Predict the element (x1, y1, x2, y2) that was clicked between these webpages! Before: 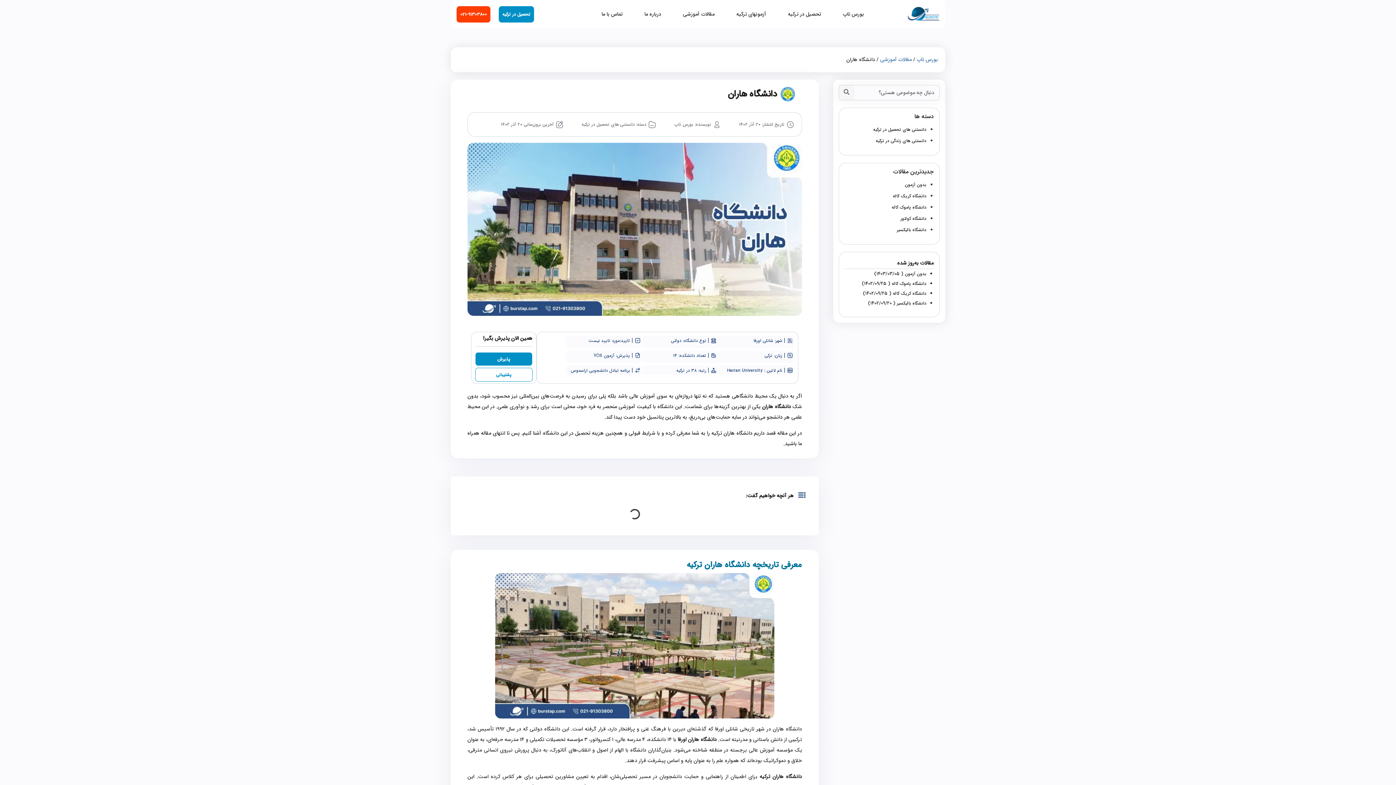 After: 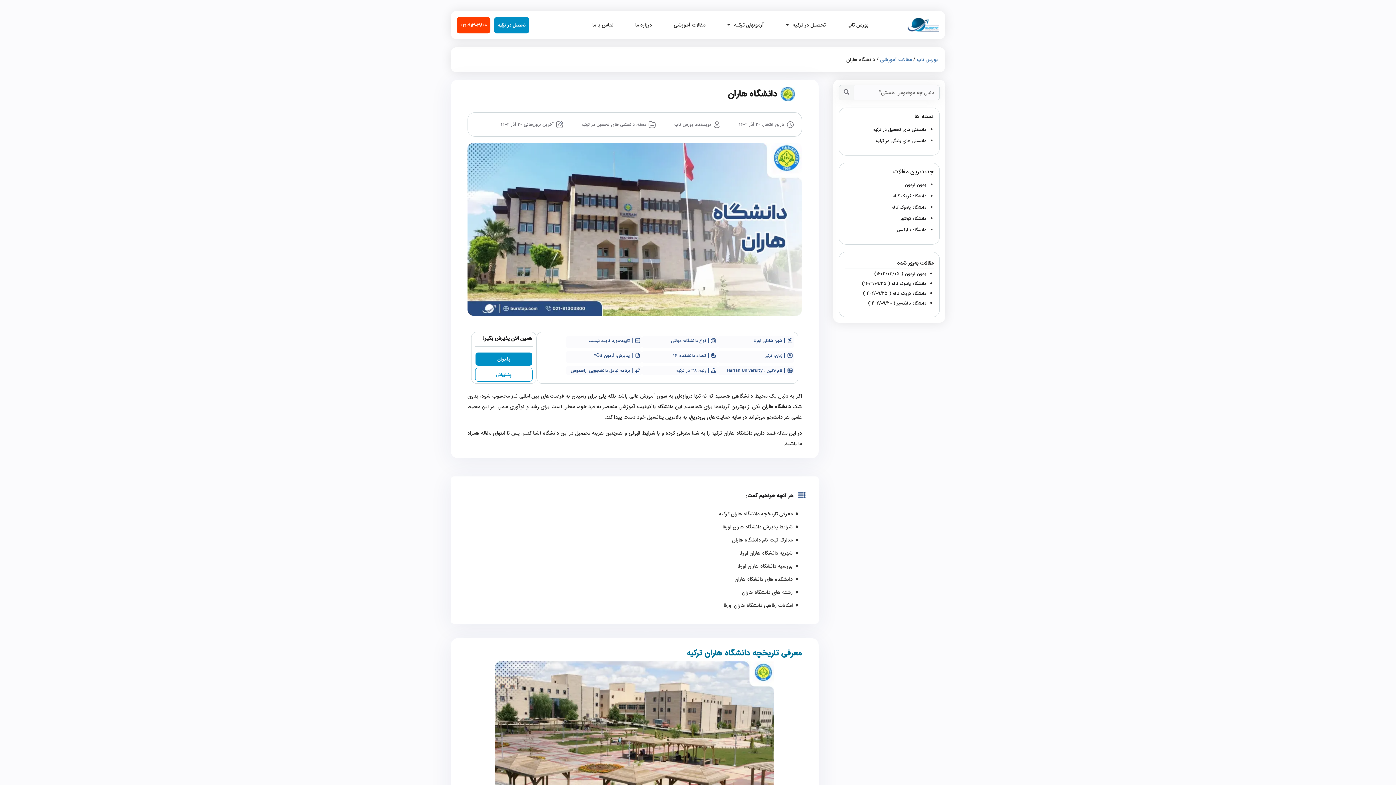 Action: bbox: (456, 6, 490, 22) label: 021-91303800